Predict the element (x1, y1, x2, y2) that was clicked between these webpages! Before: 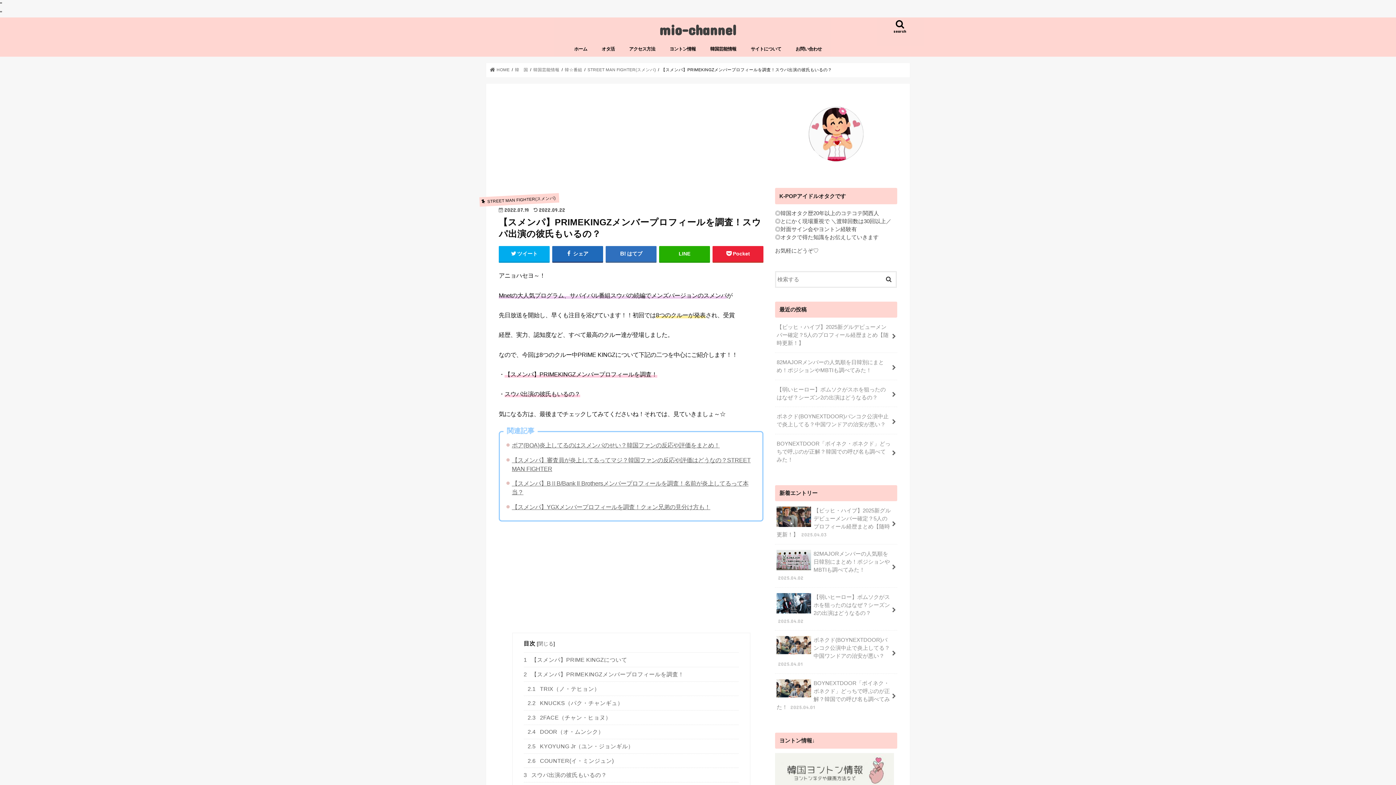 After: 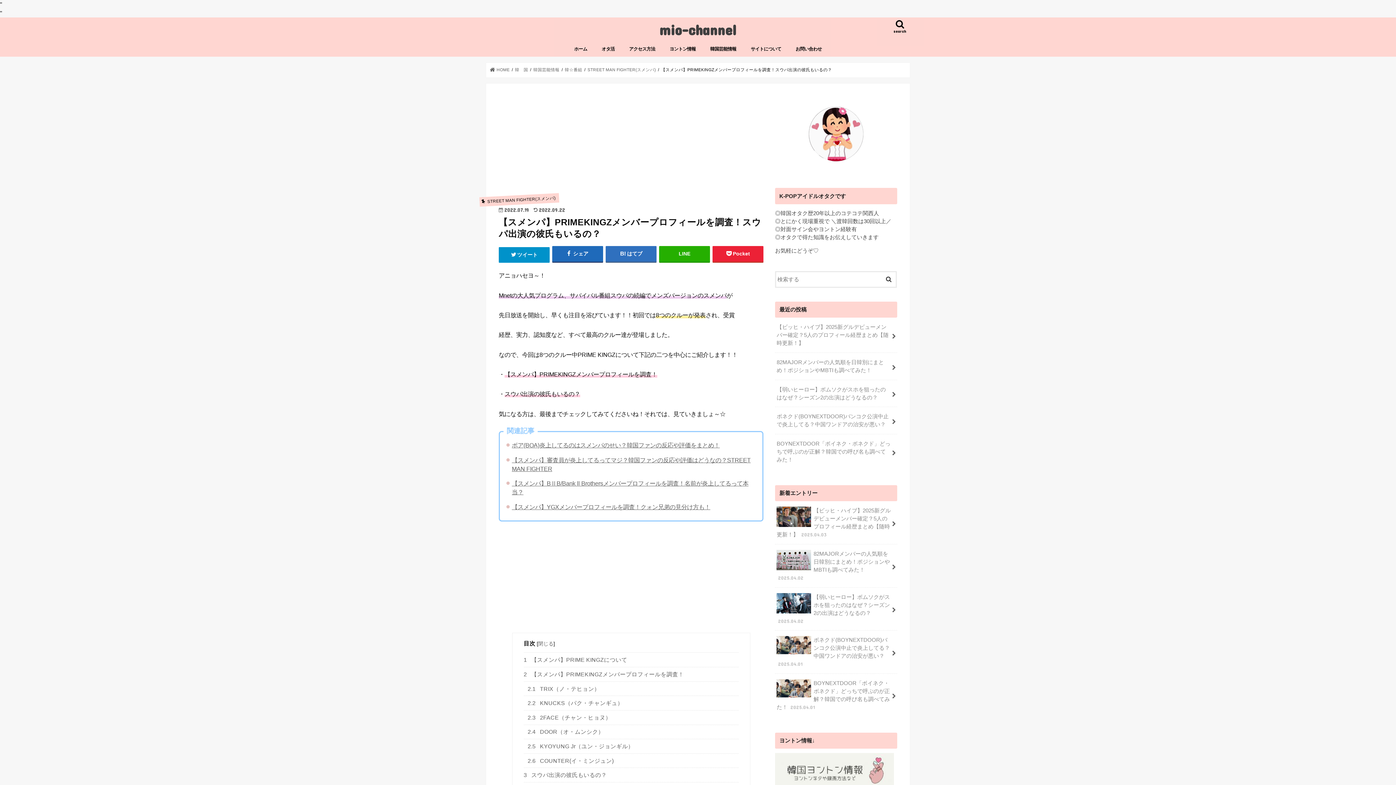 Action: bbox: (498, 246, 549, 261) label: ツイート